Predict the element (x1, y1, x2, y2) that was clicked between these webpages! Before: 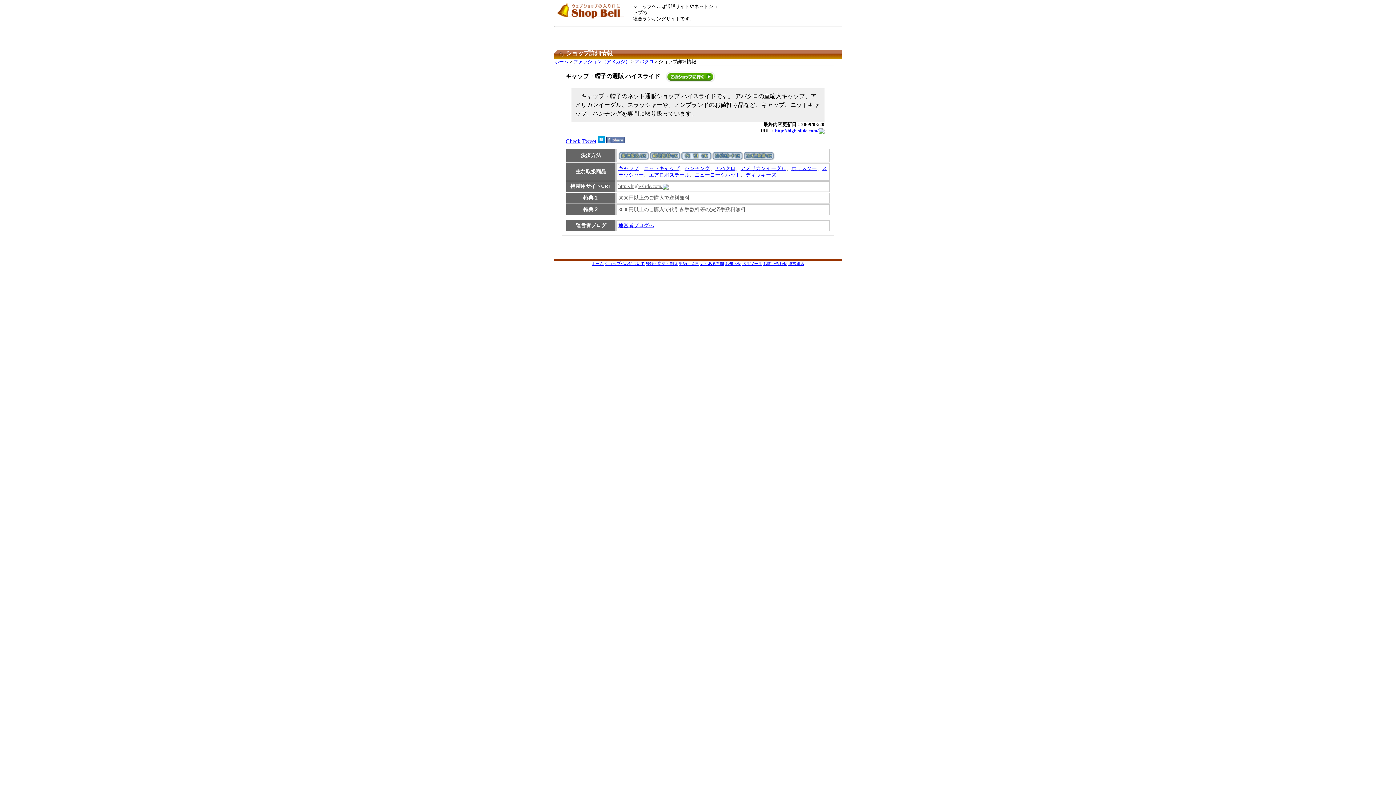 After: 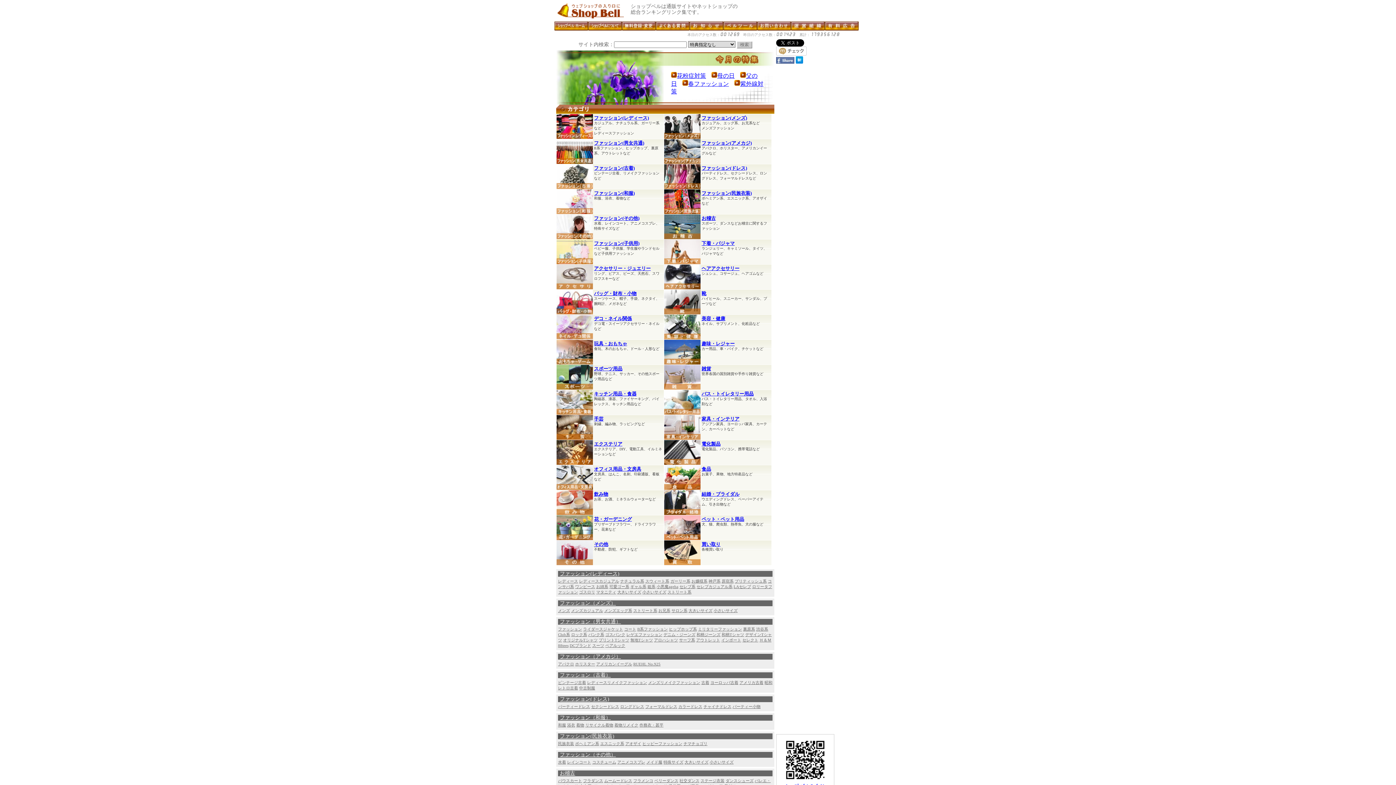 Action: label: ホーム bbox: (591, 261, 603, 265)